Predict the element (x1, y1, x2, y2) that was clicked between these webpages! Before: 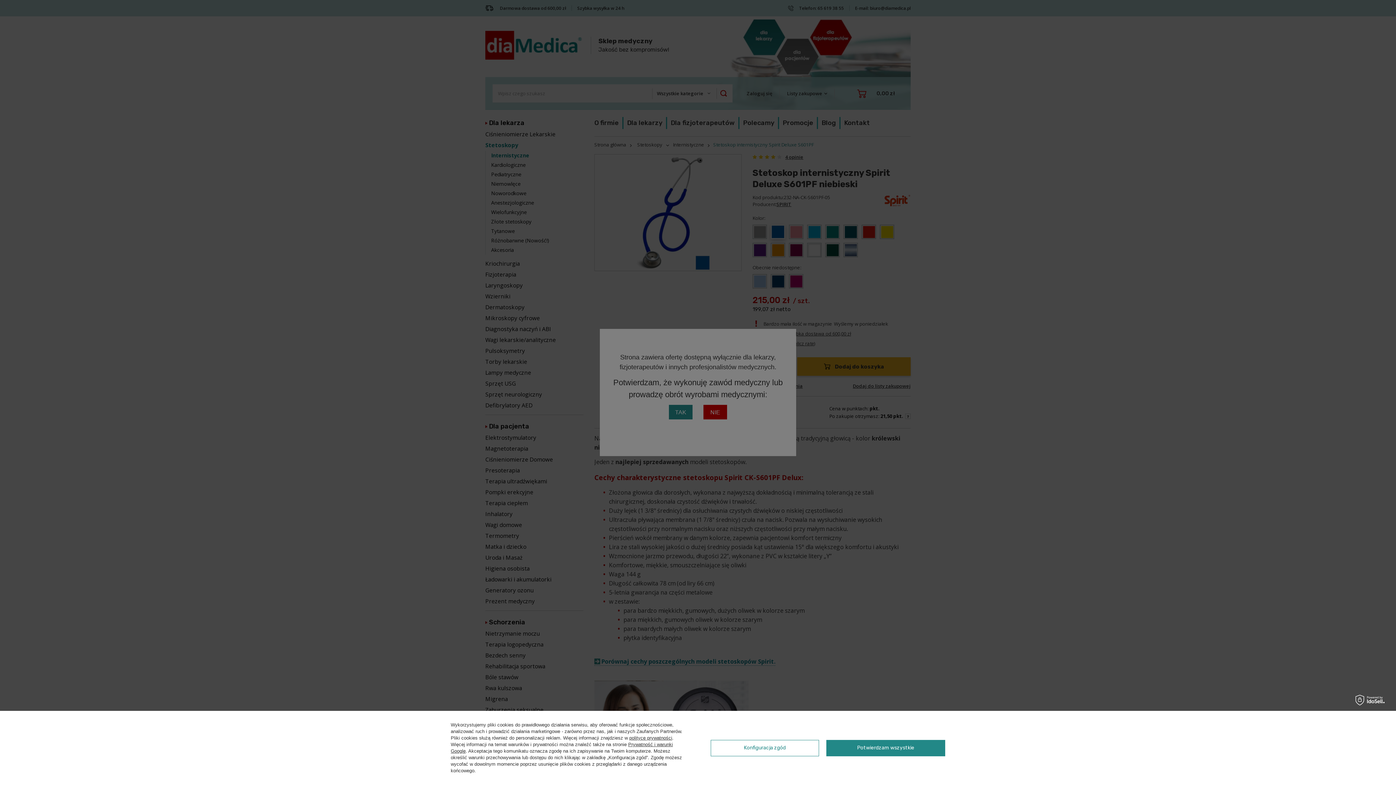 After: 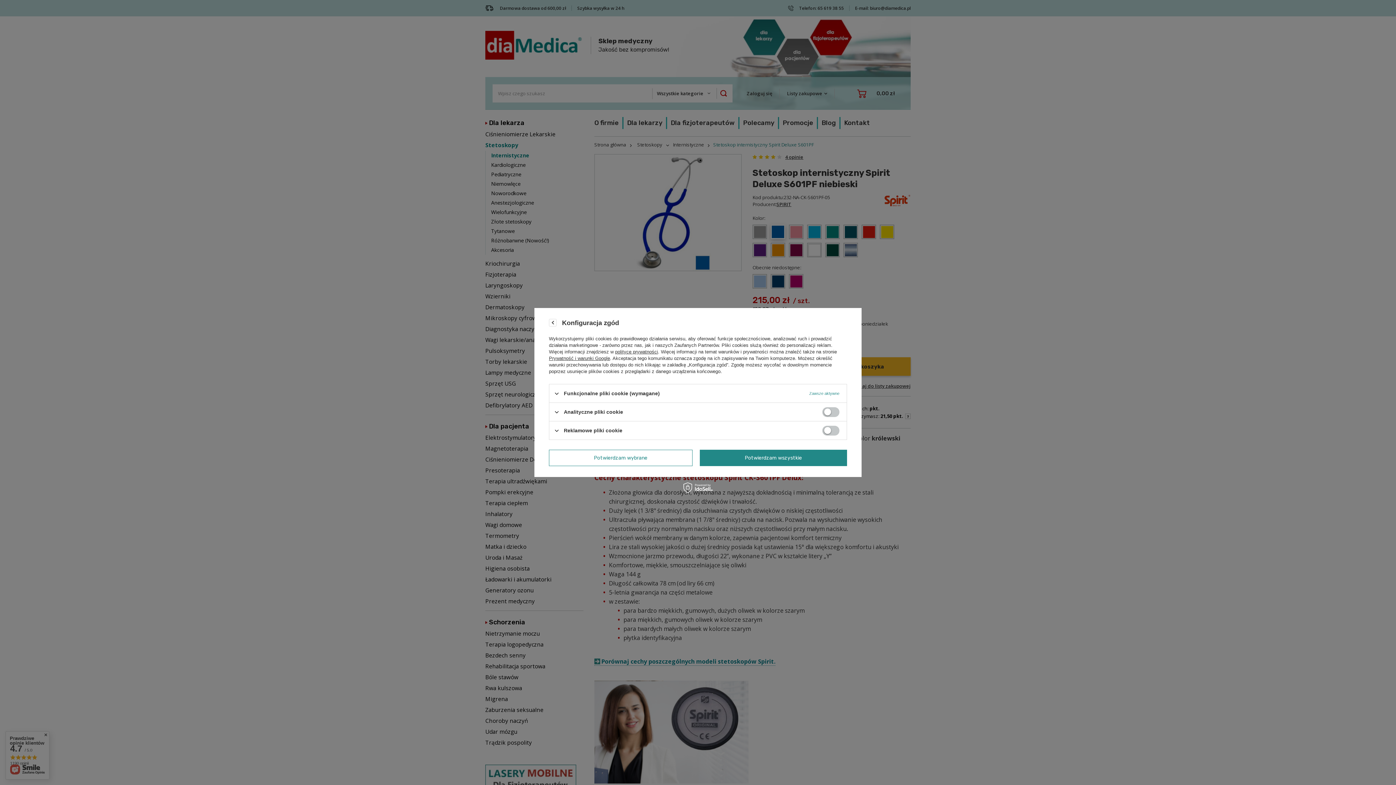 Action: label: Konfiguracja zgód bbox: (710, 740, 819, 756)